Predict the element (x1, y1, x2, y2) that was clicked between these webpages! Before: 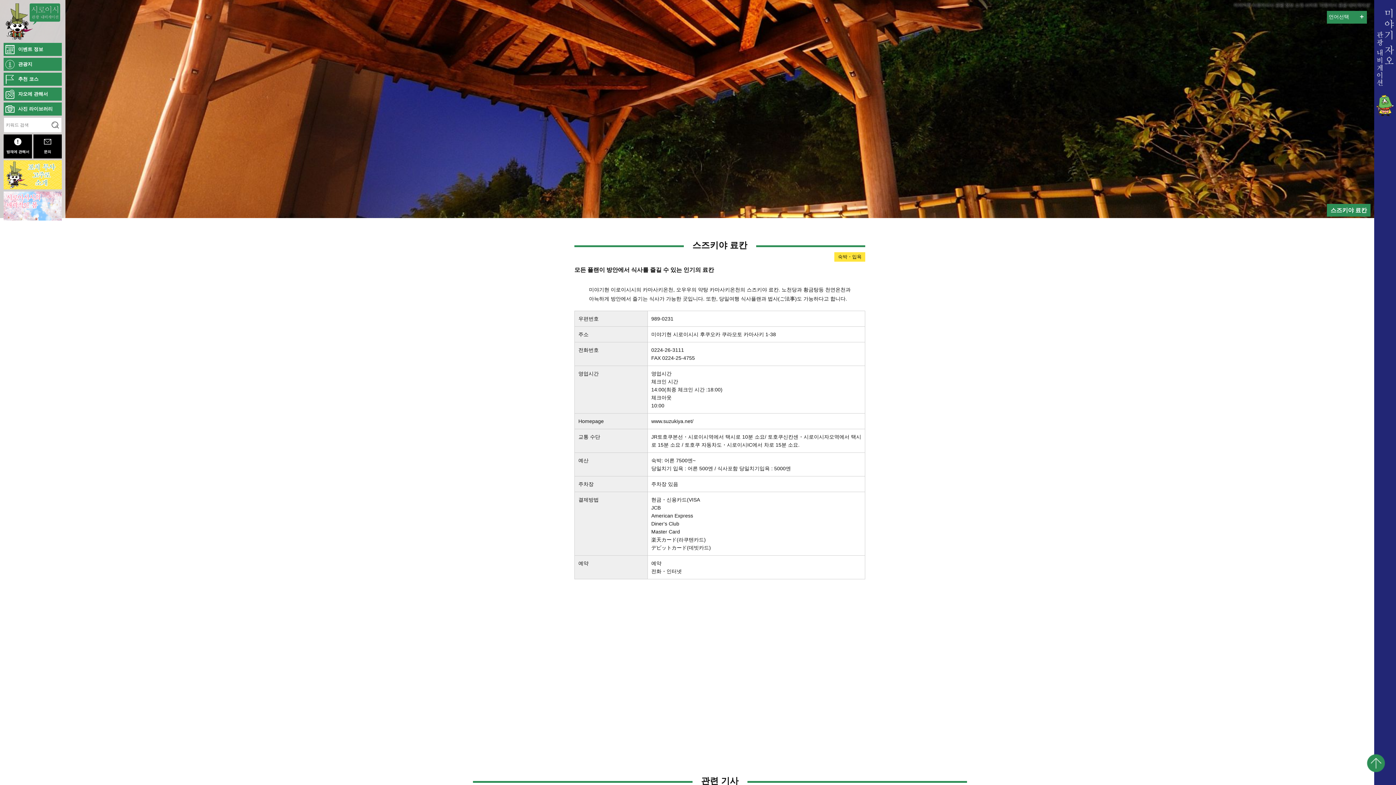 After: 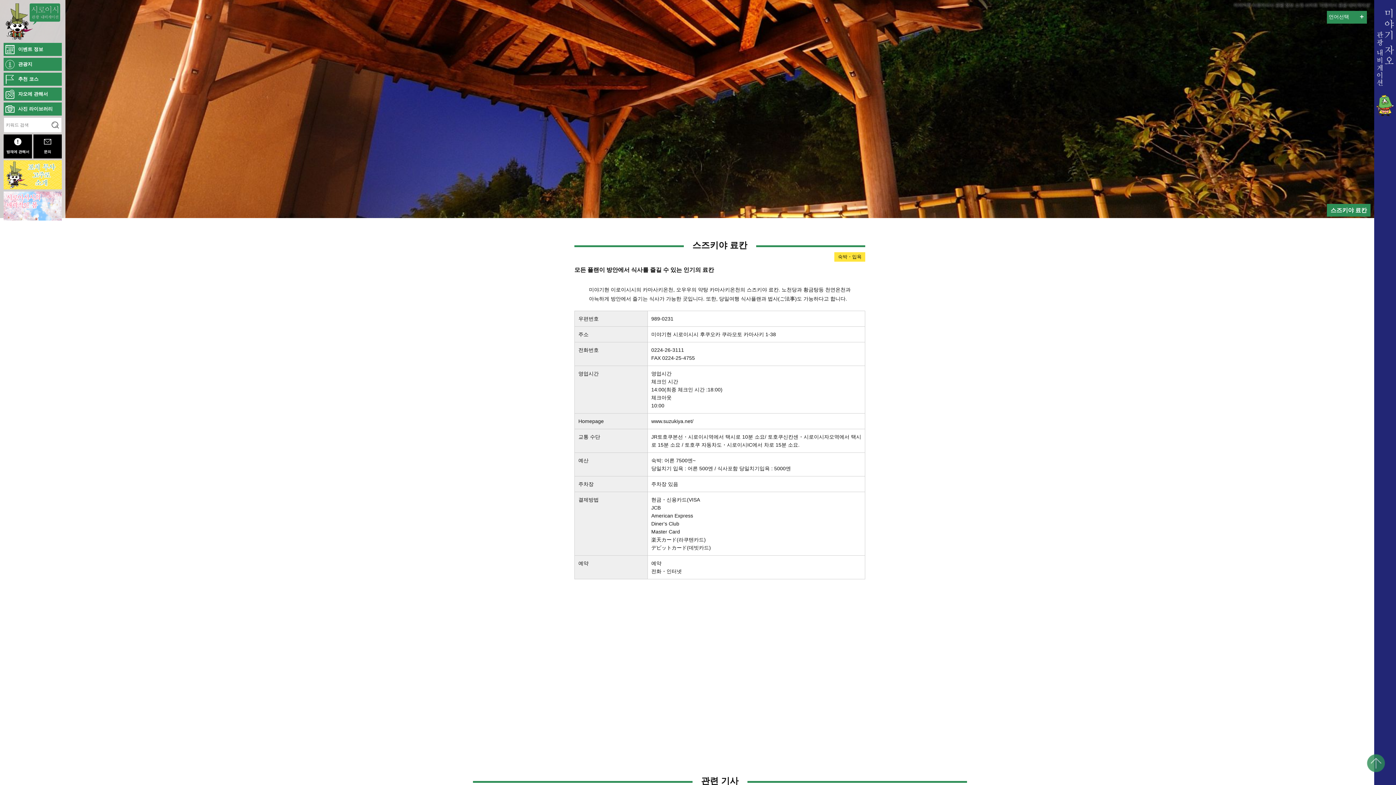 Action: bbox: (1363, 750, 1389, 776) label: pagetop